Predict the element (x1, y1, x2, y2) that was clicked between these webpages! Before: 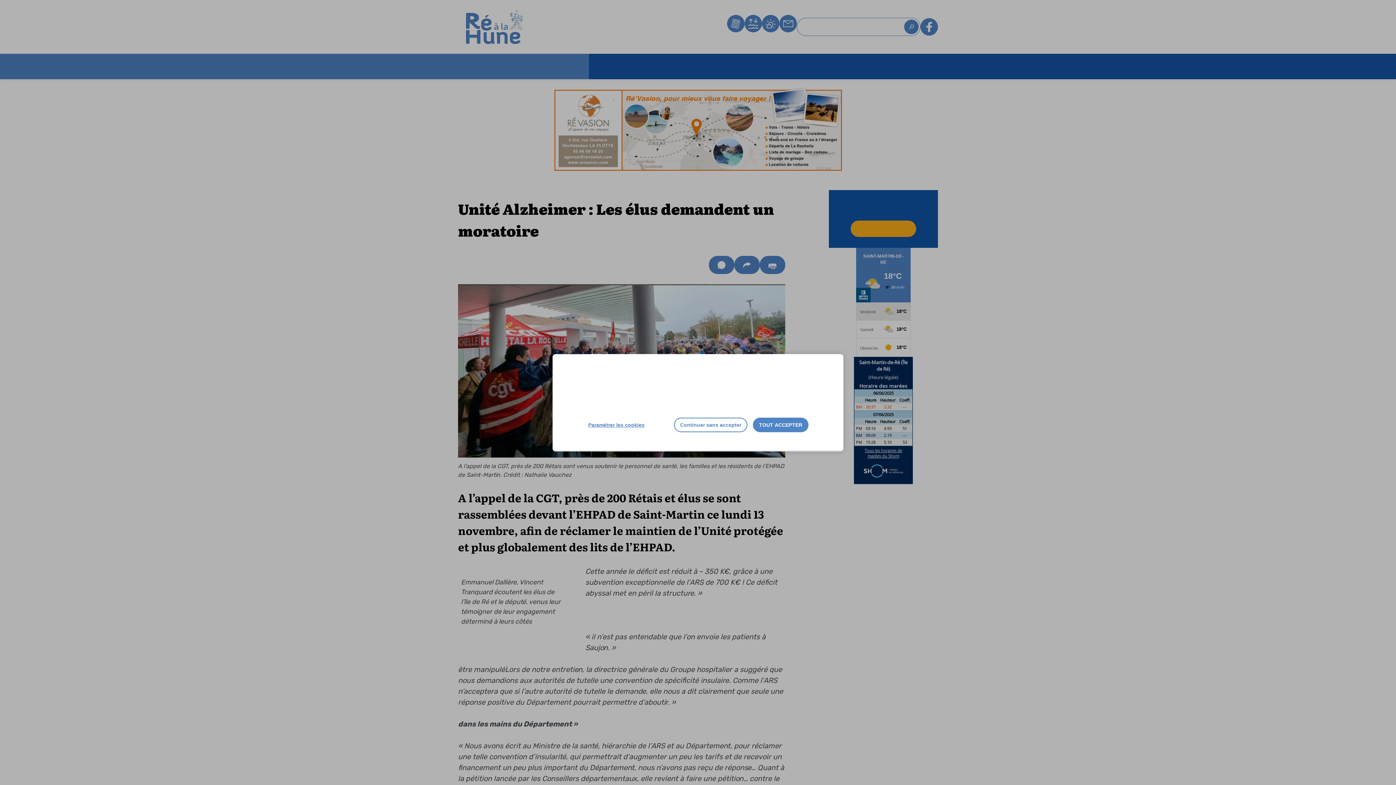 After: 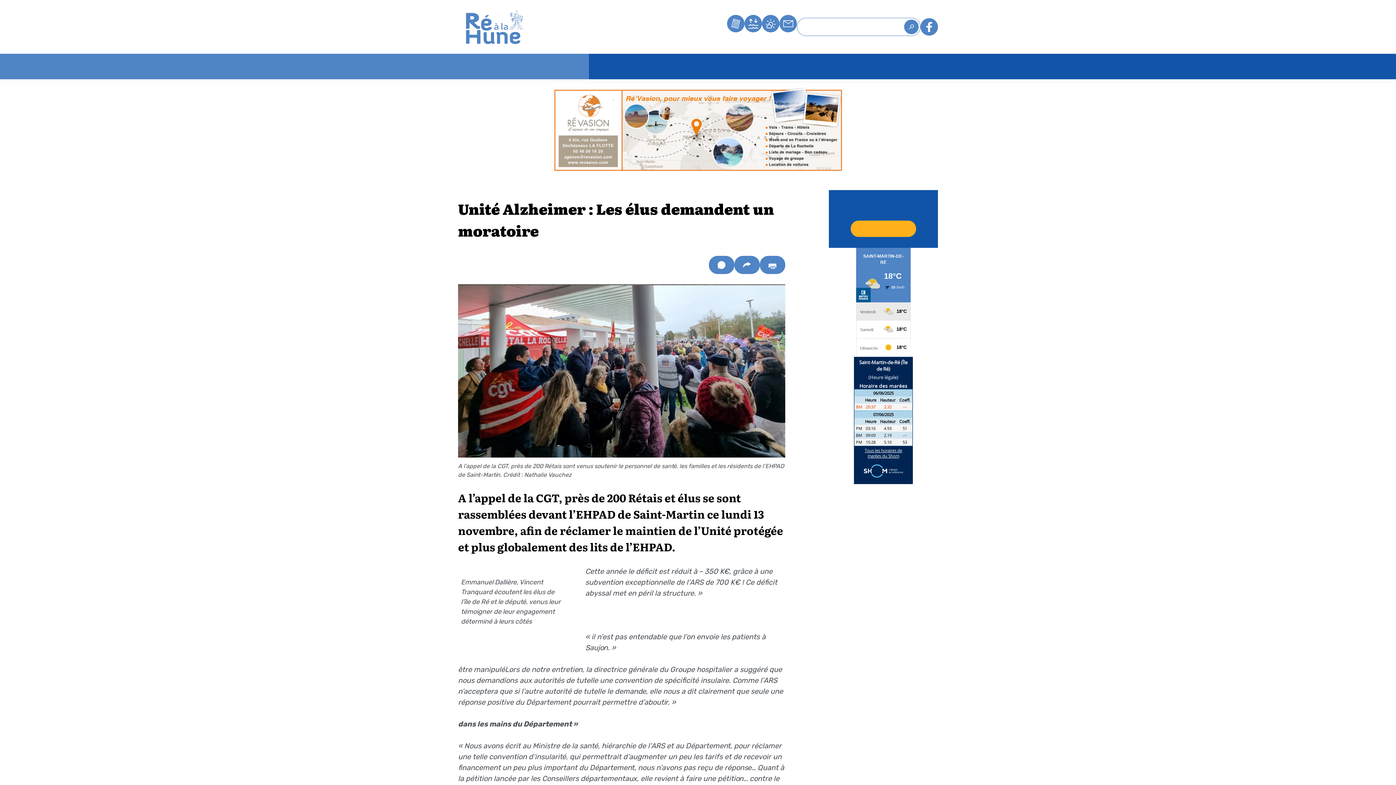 Action: bbox: (674, 417, 747, 432) label: Continuer sans accepter